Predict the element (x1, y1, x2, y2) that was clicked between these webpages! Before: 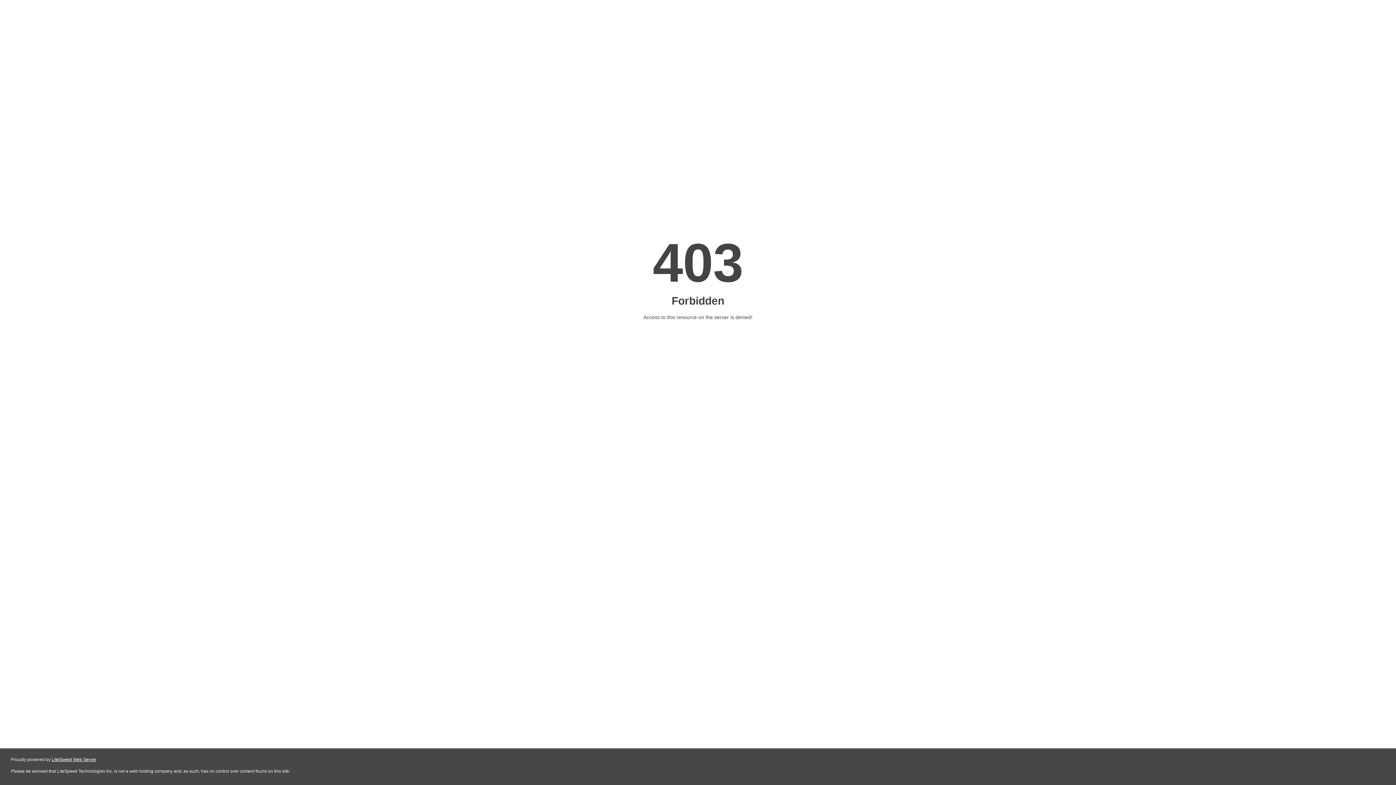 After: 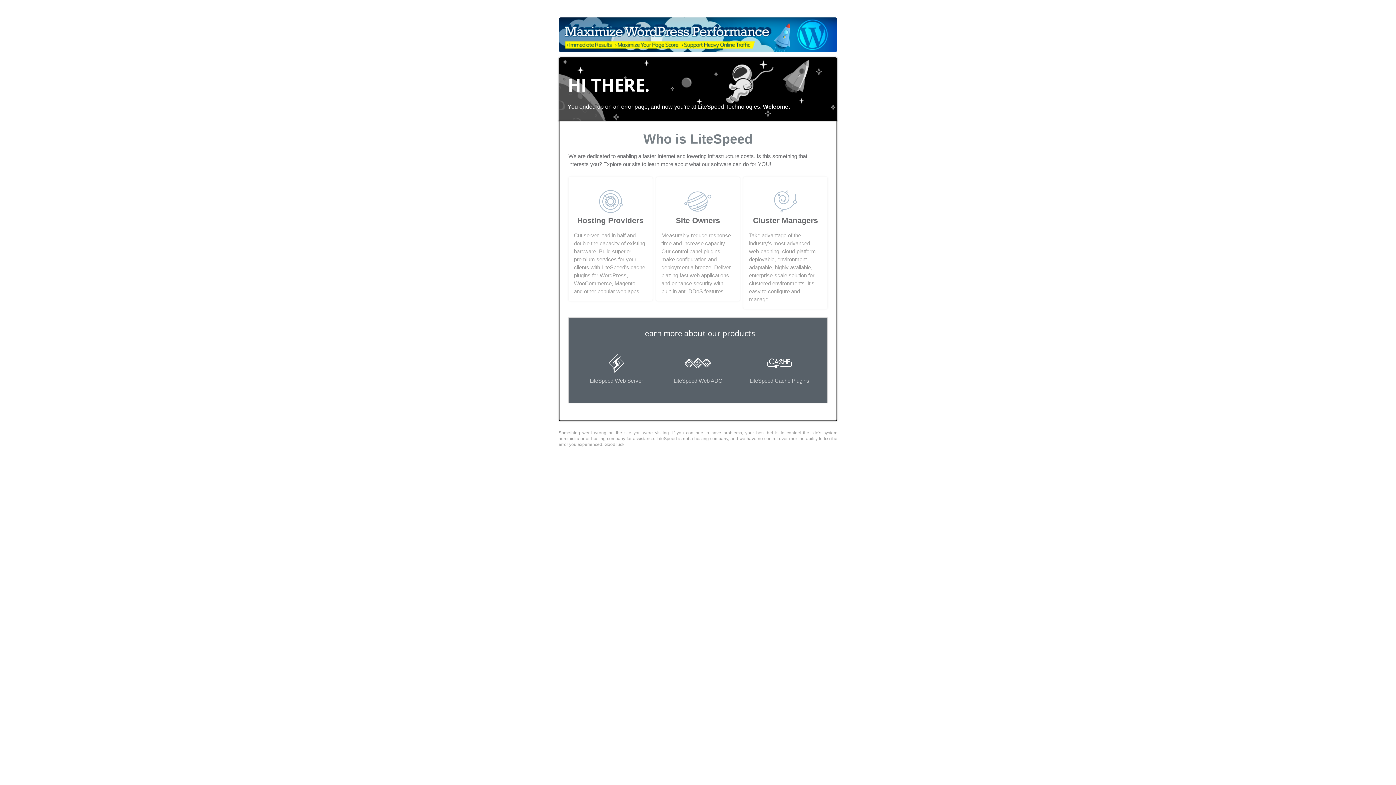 Action: label: LiteSpeed Web Server bbox: (51, 757, 96, 762)